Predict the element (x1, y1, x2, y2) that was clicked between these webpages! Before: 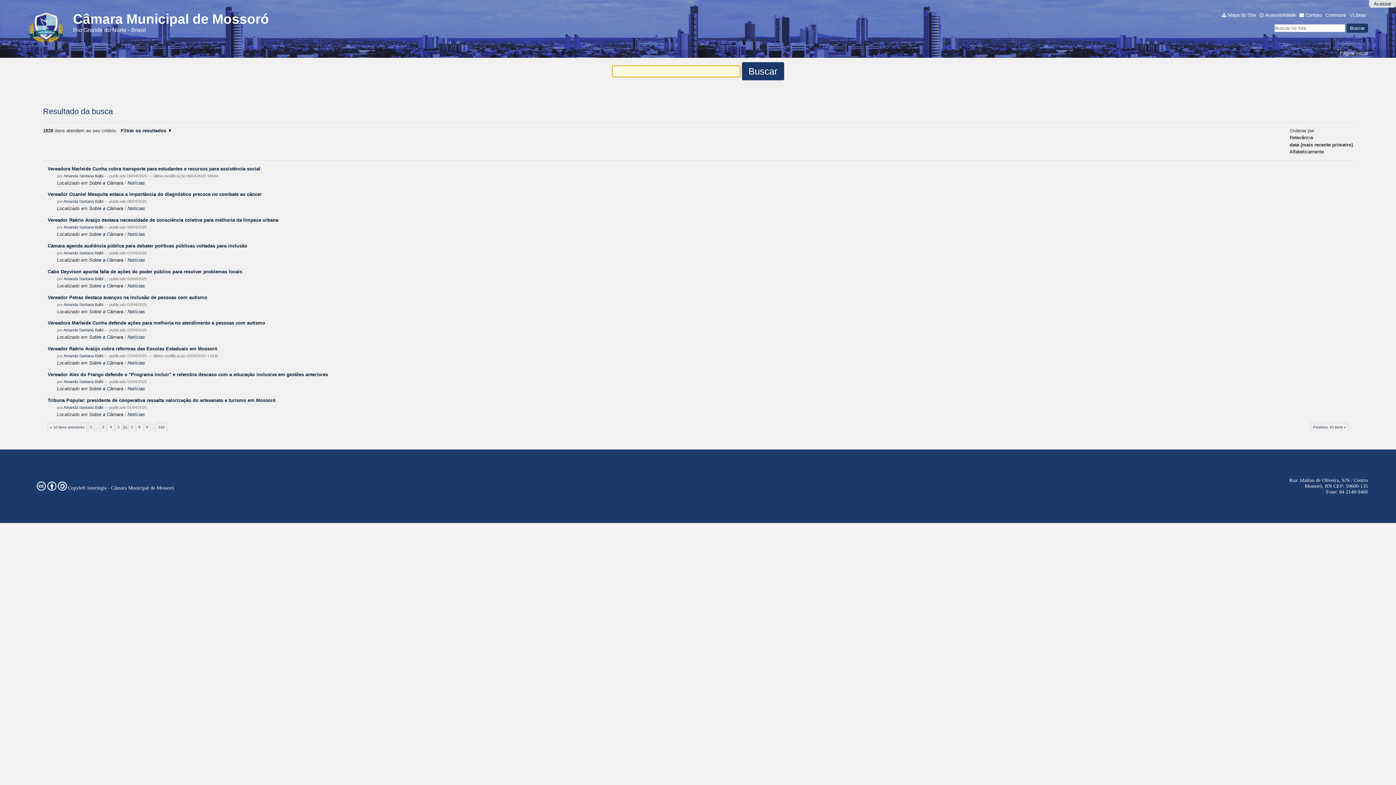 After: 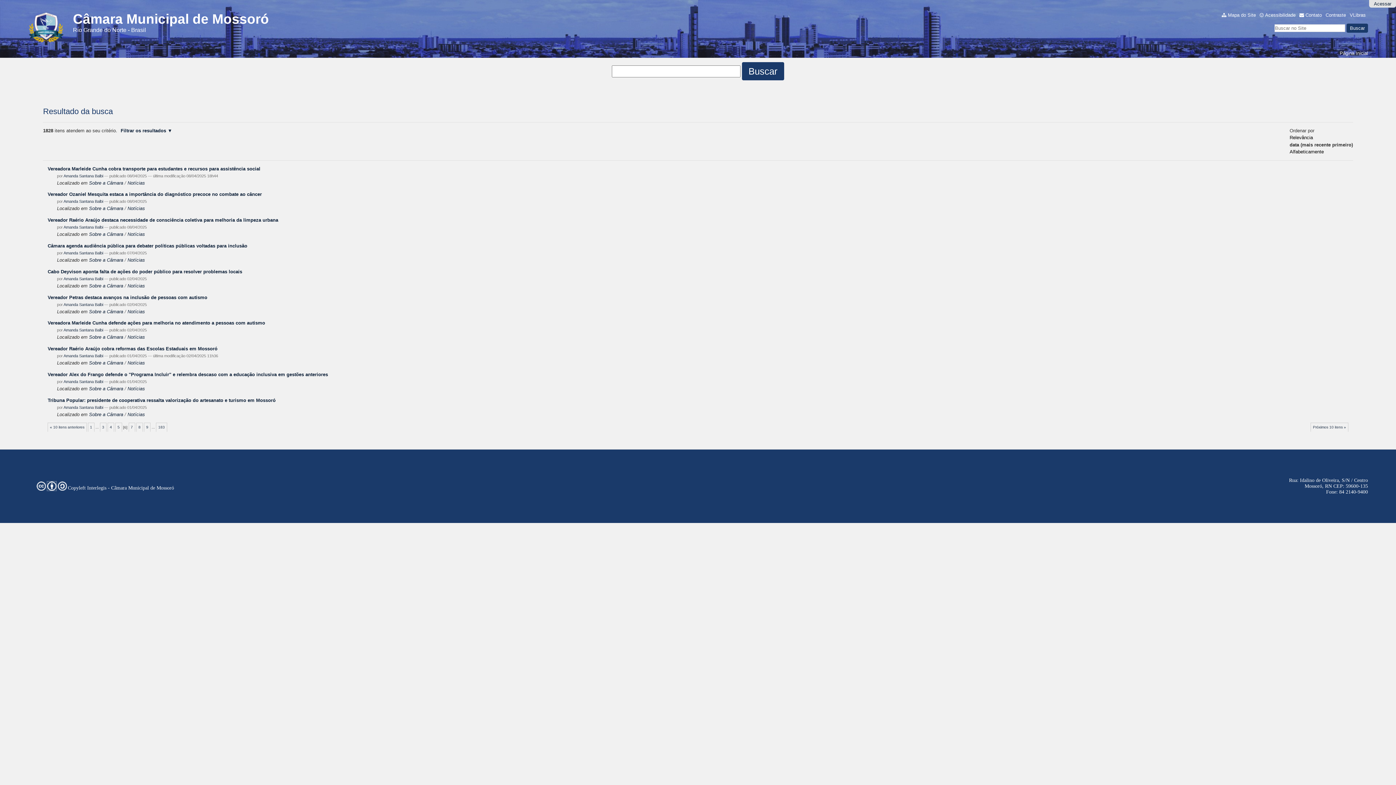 Action: bbox: (47, 485, 56, 490)